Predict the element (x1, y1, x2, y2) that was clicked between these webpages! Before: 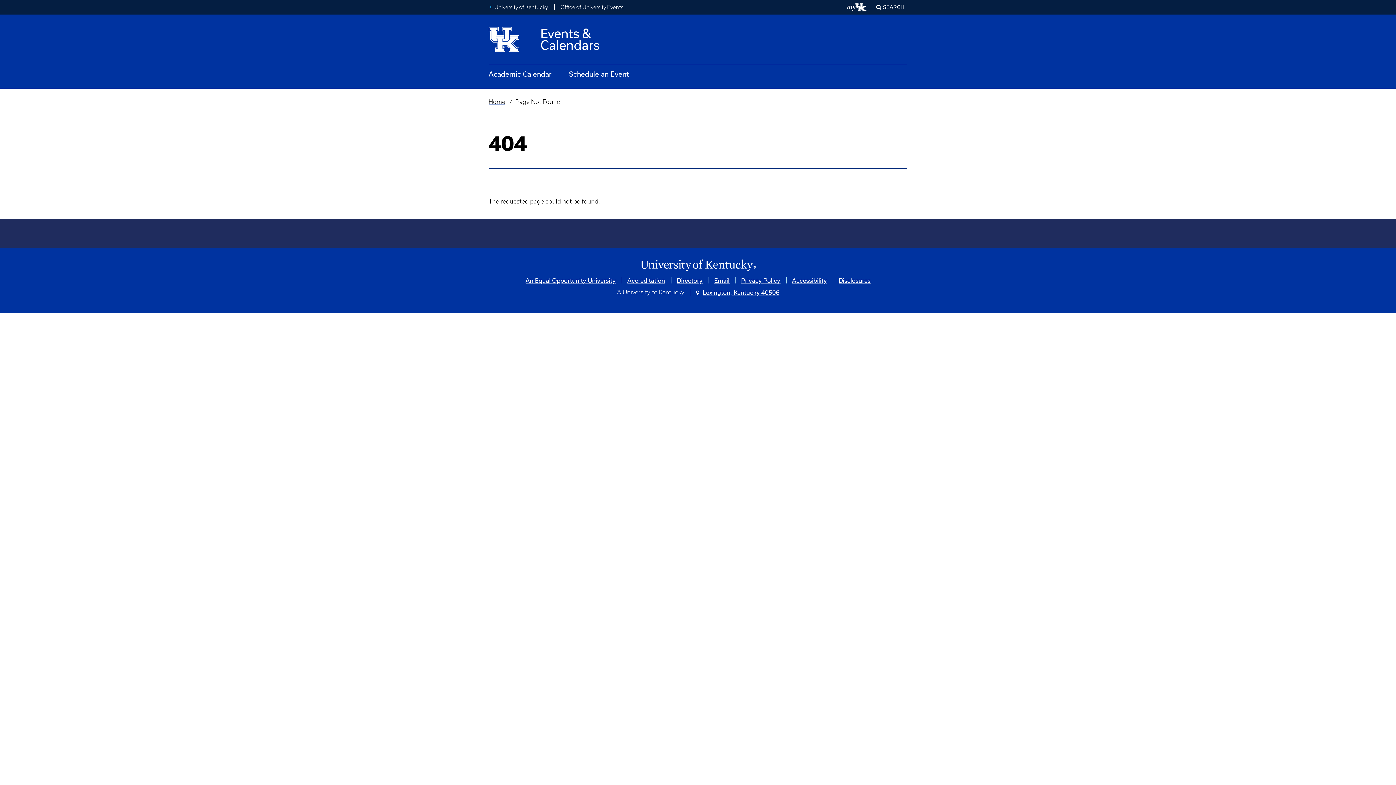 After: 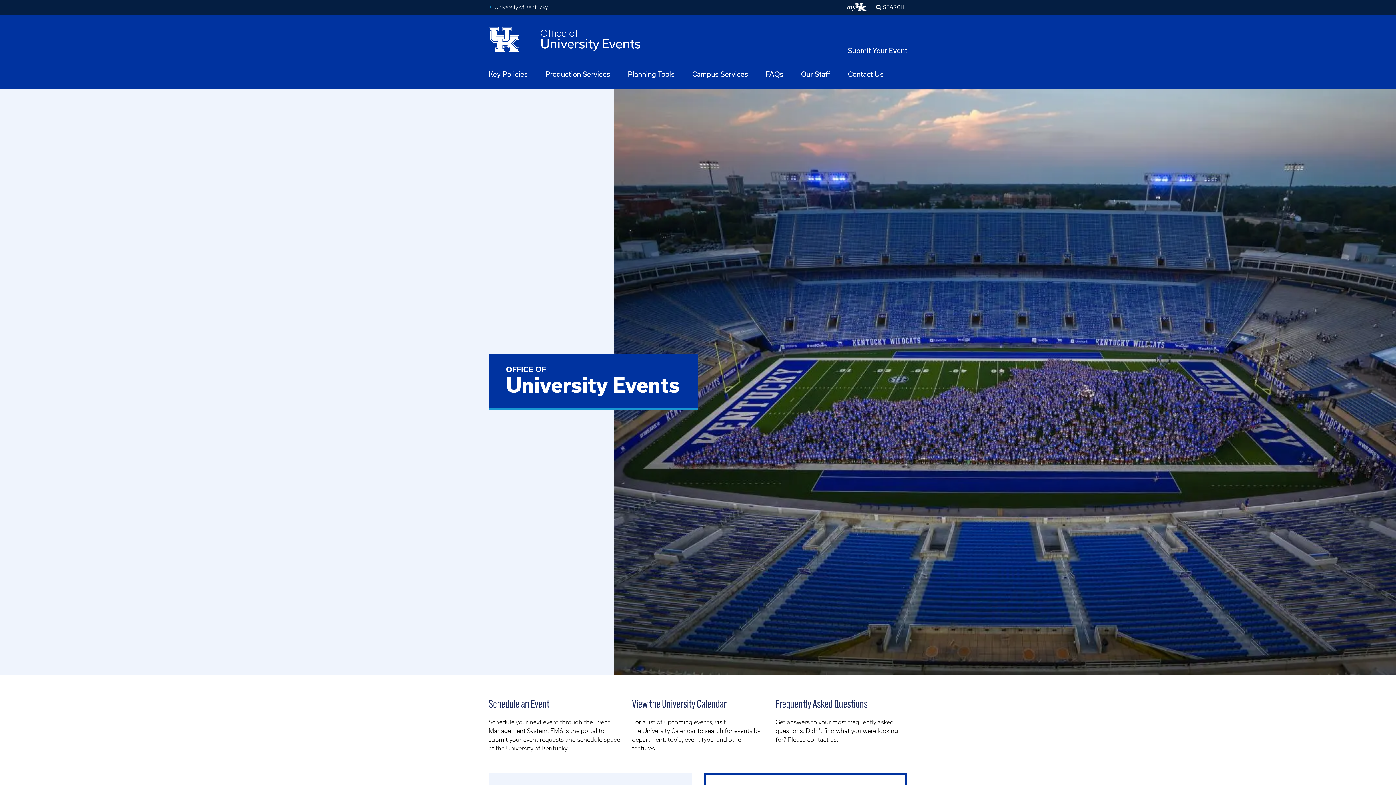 Action: bbox: (560, 4, 623, 10) label: Office of University Events